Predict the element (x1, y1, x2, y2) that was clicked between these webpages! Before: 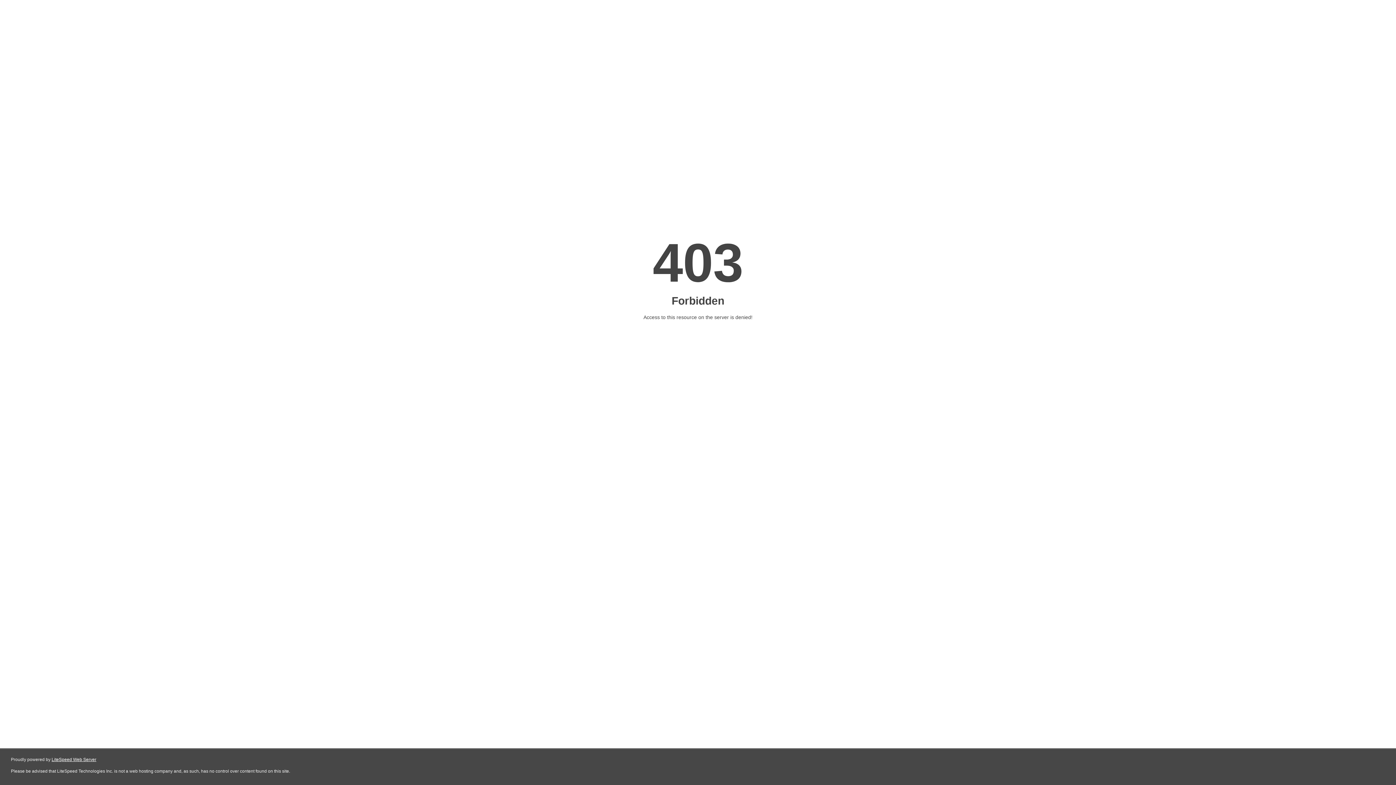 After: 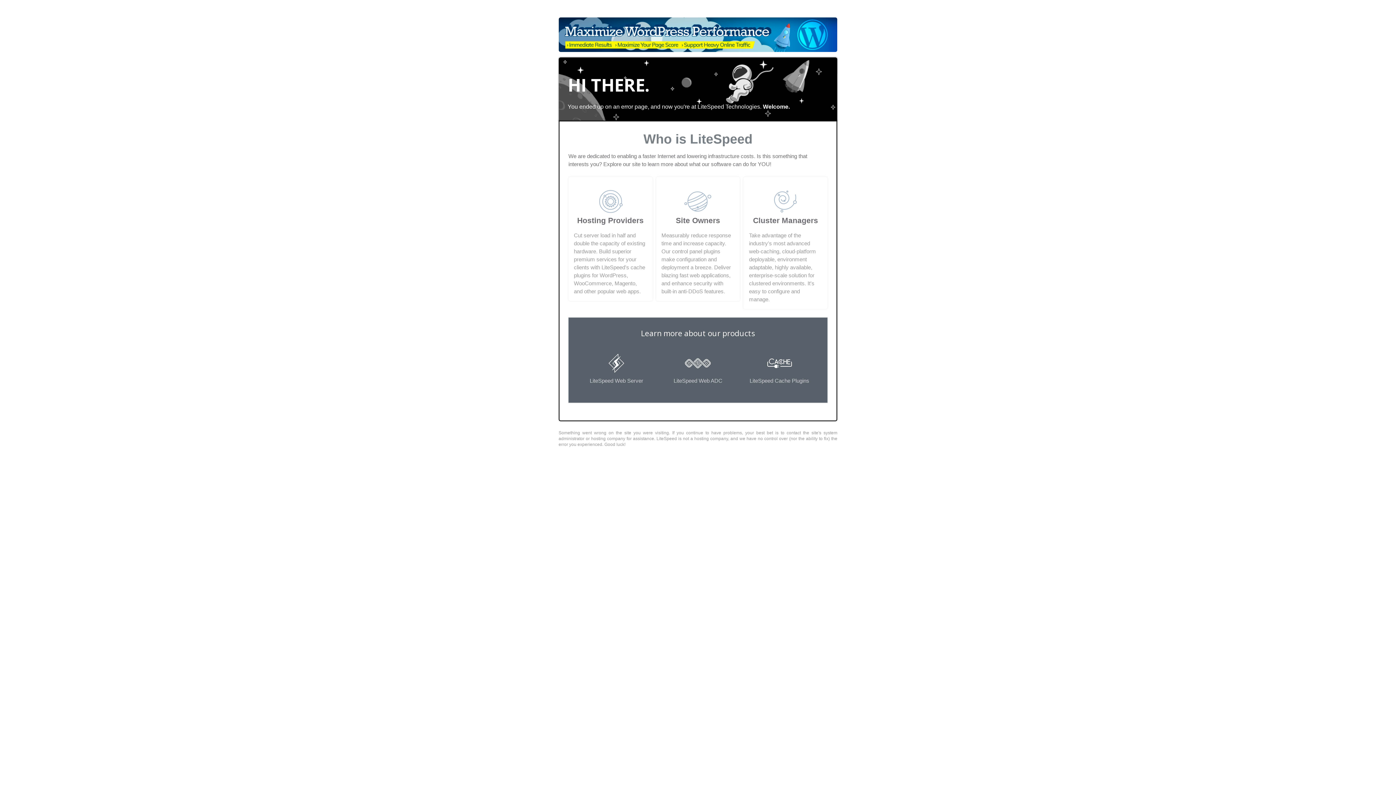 Action: label: LiteSpeed Web Server bbox: (51, 757, 96, 762)